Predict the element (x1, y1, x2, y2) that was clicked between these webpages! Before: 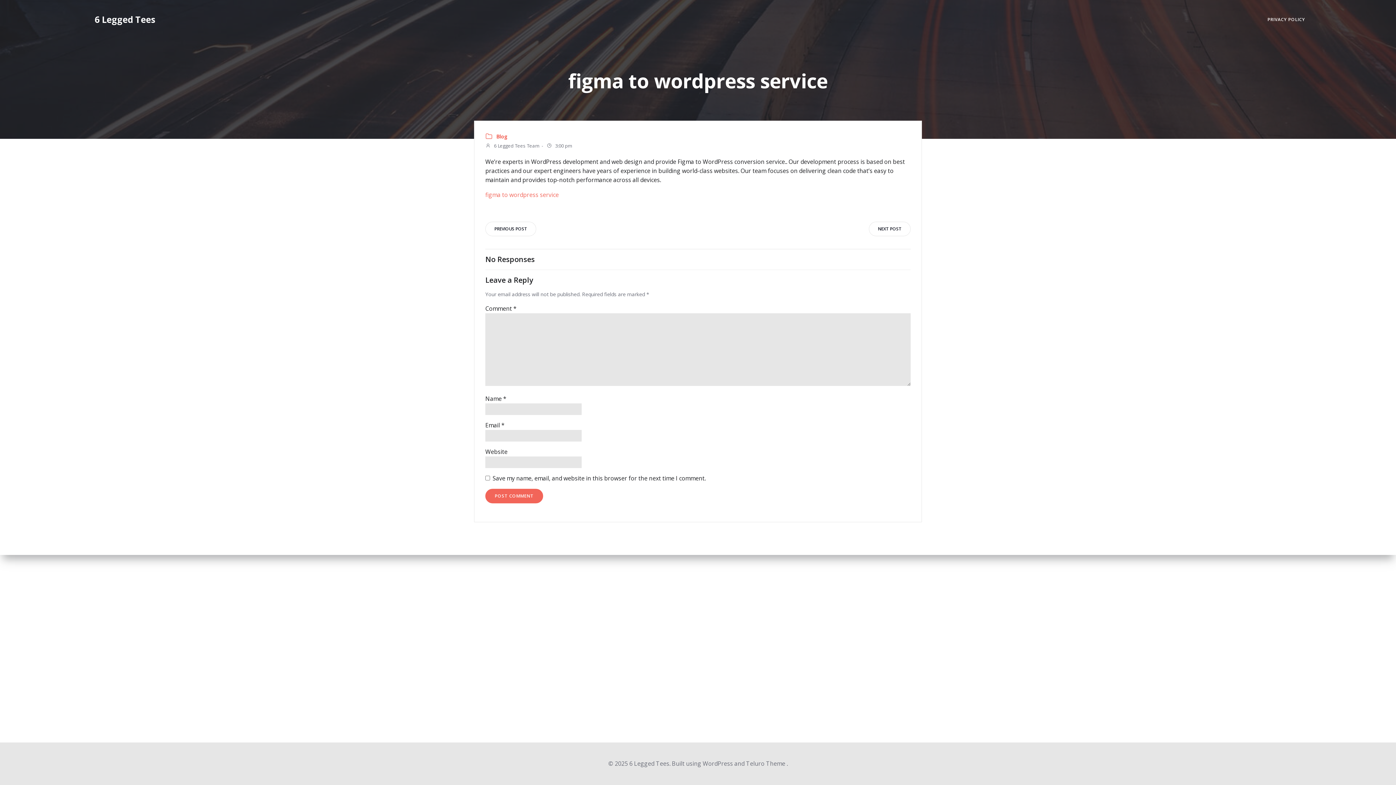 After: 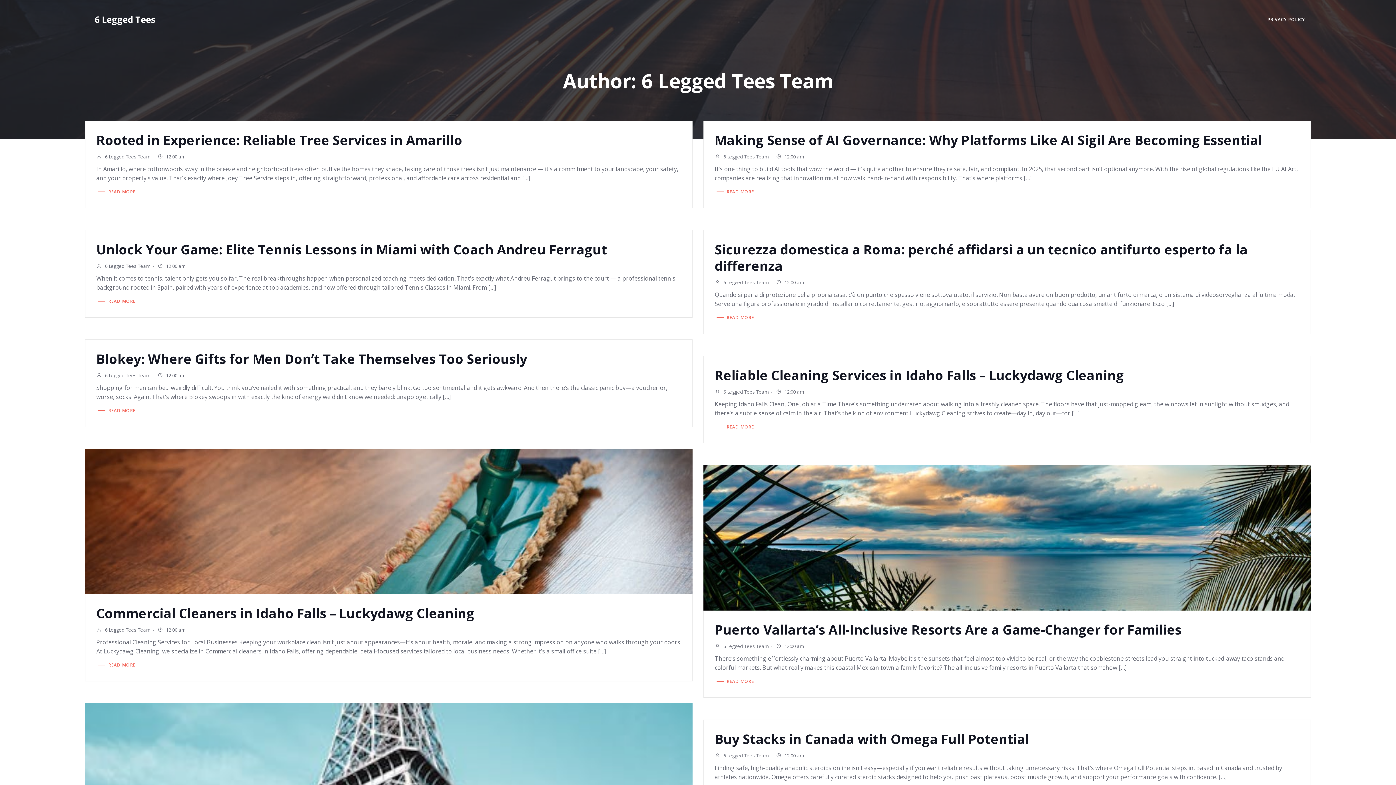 Action: bbox: (485, 142, 539, 150) label:  6 Legged Tees Team